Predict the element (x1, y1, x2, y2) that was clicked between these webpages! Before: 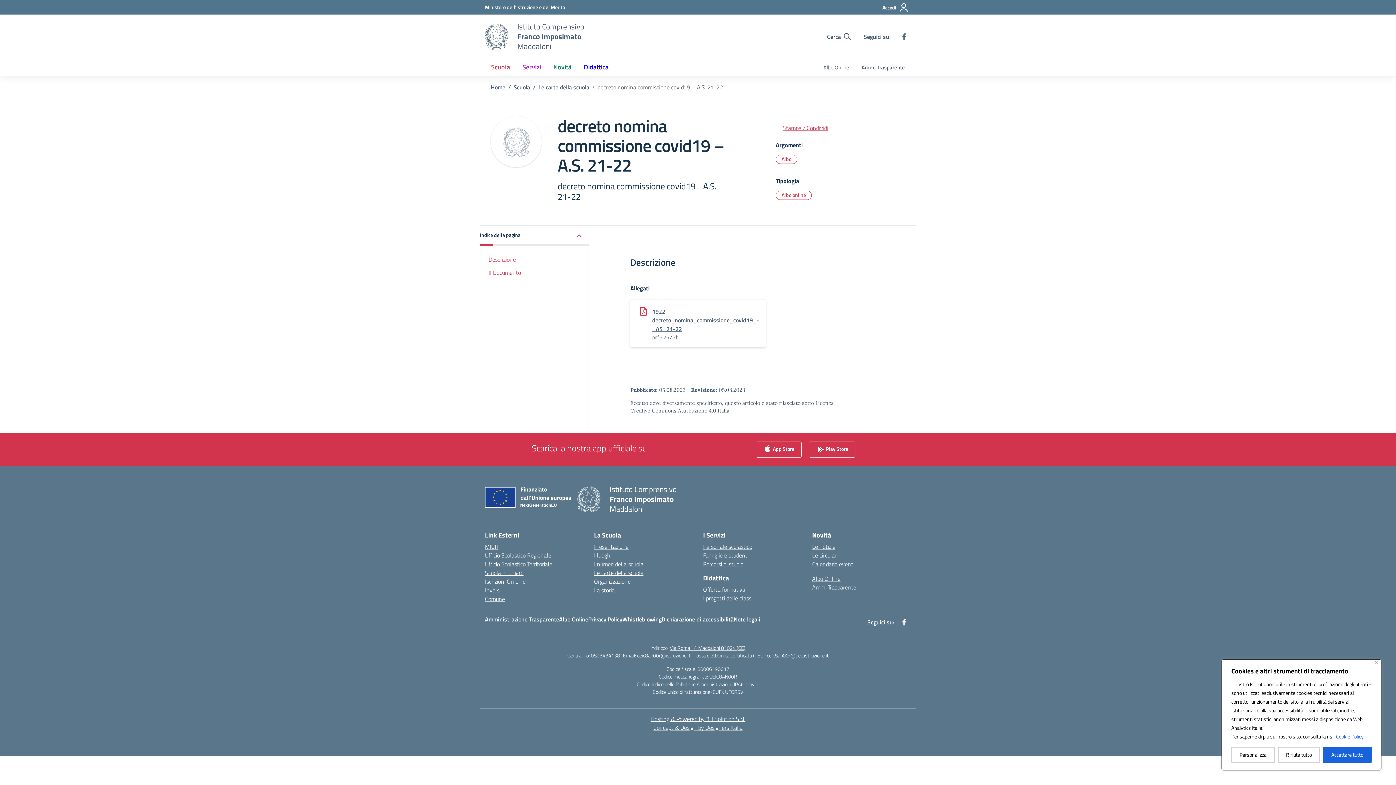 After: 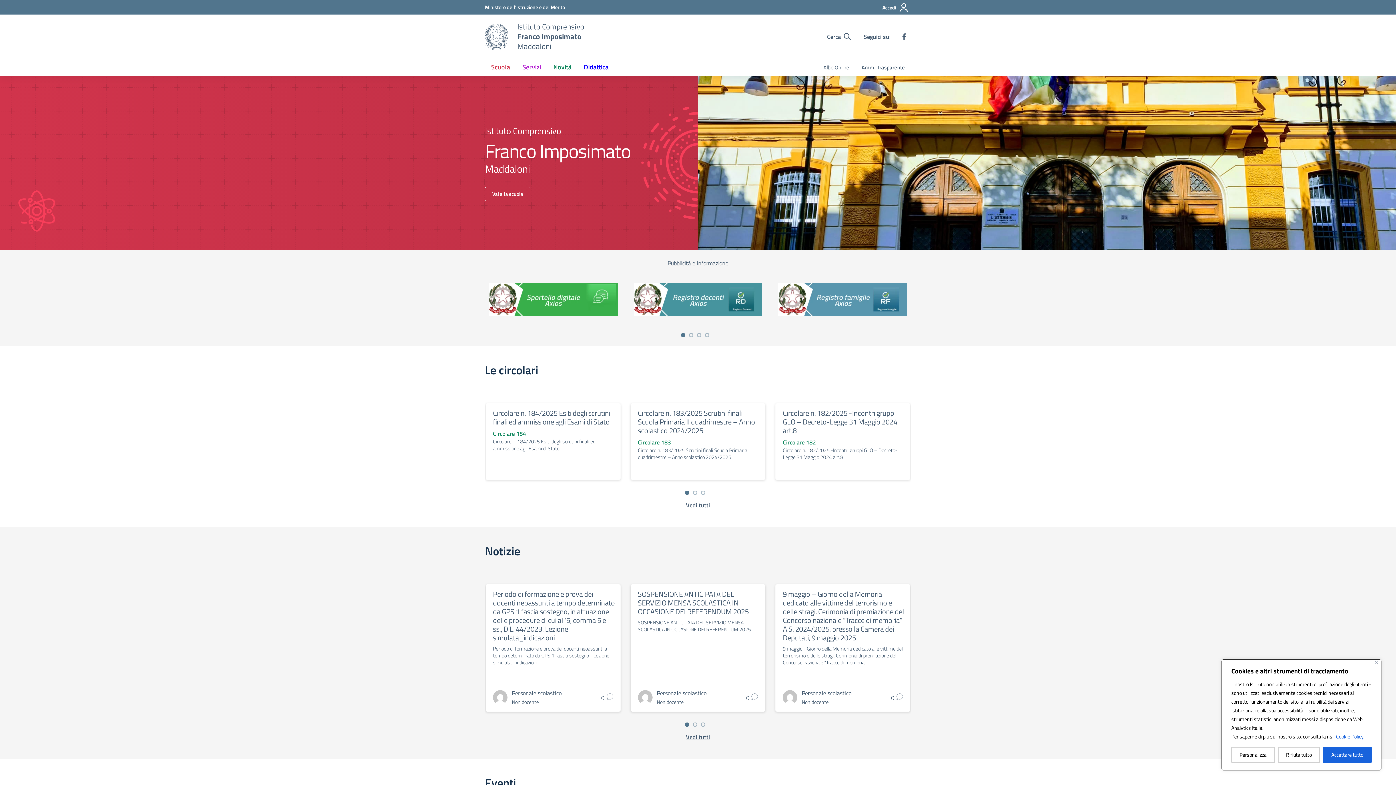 Action: label: Vai alla pagina Home bbox: (490, 82, 505, 91)